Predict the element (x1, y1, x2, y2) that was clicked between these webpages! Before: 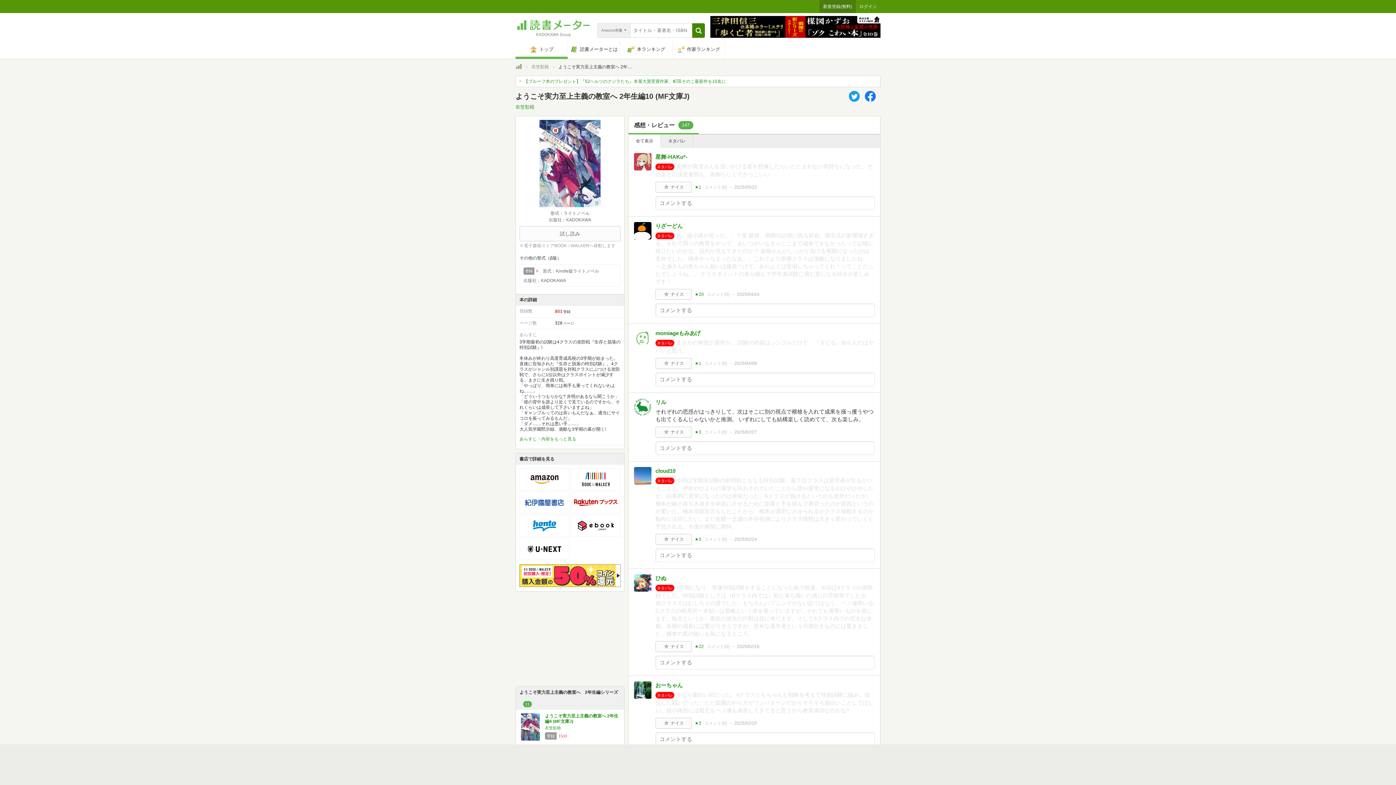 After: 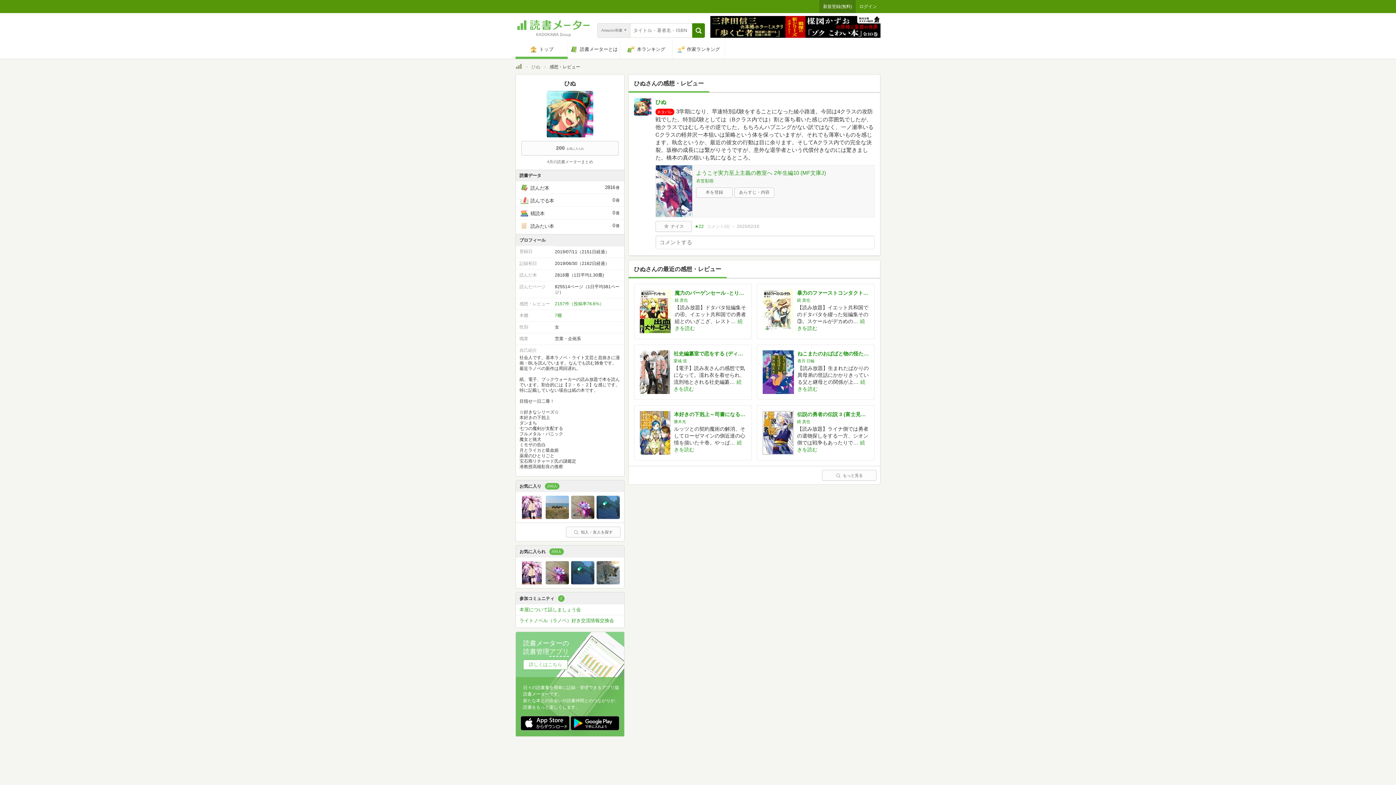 Action: label: 2025/02/16 bbox: (729, 644, 759, 649)